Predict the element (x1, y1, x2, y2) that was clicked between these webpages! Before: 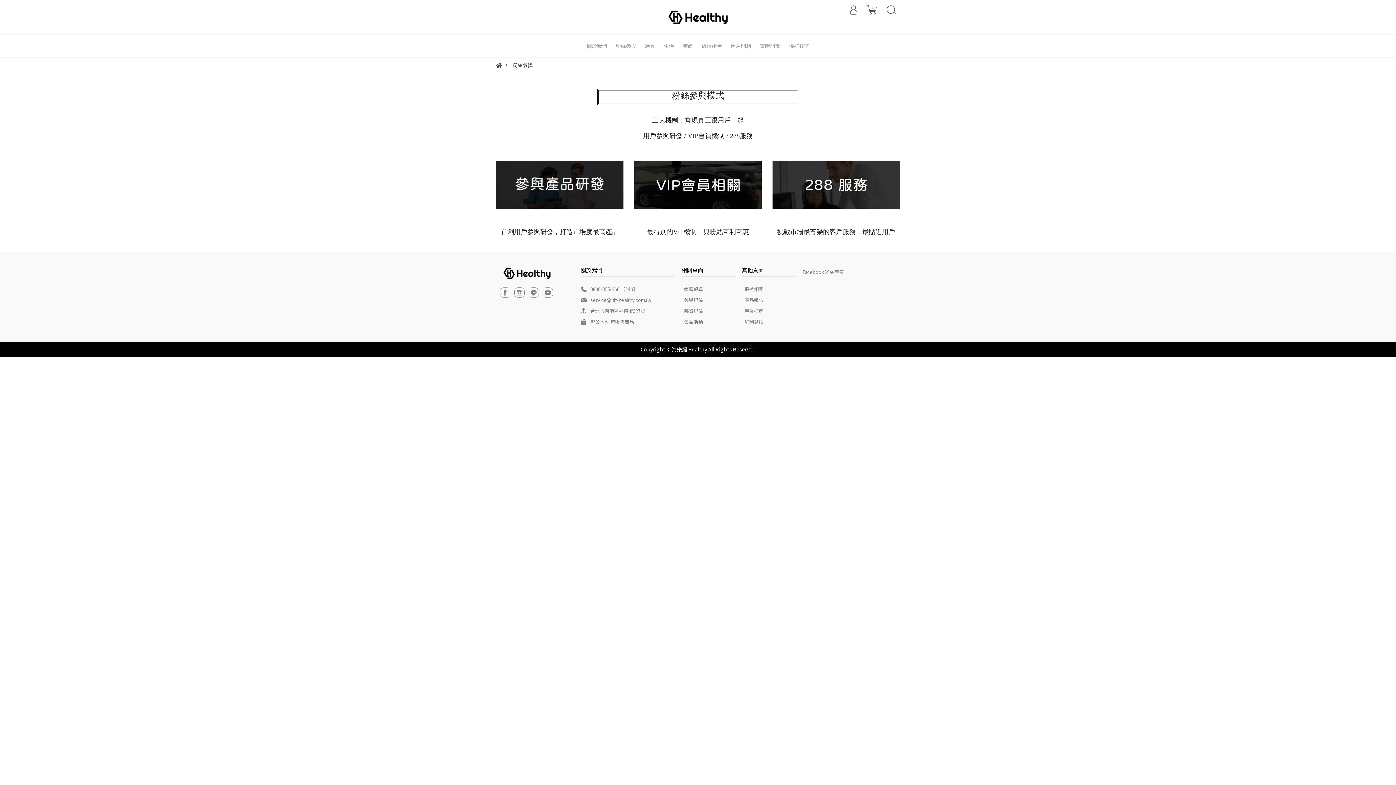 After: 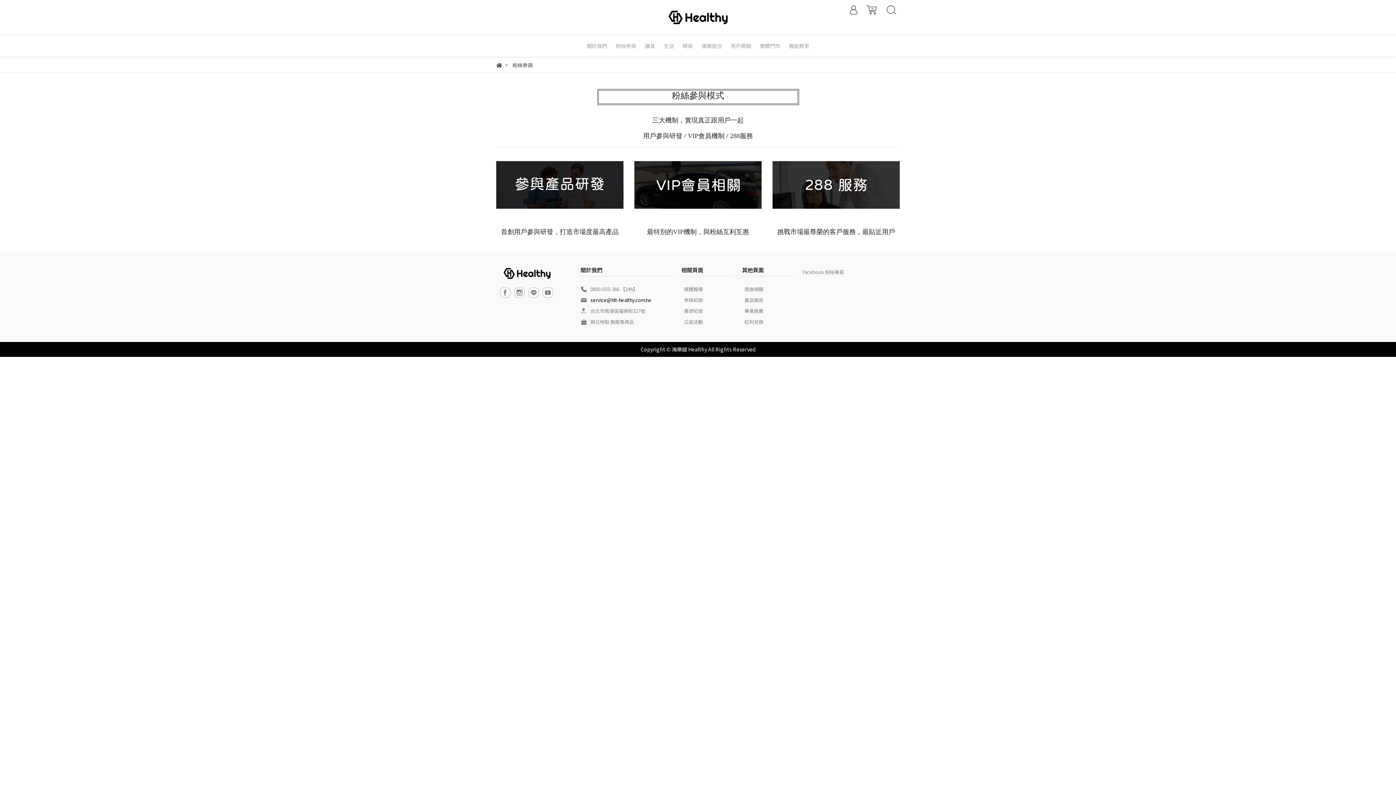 Action: bbox: (590, 295, 651, 304) label: service@hlt-healthy.com.tw